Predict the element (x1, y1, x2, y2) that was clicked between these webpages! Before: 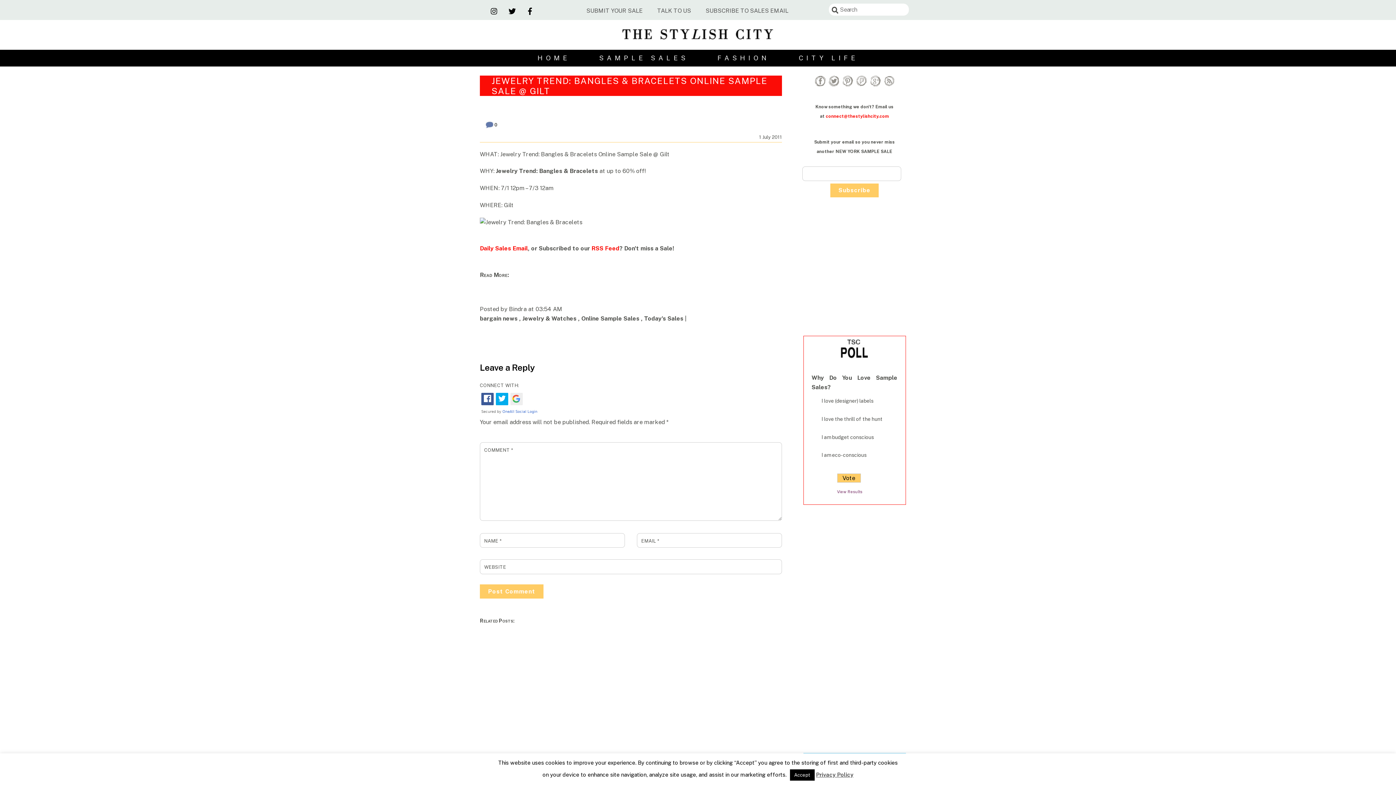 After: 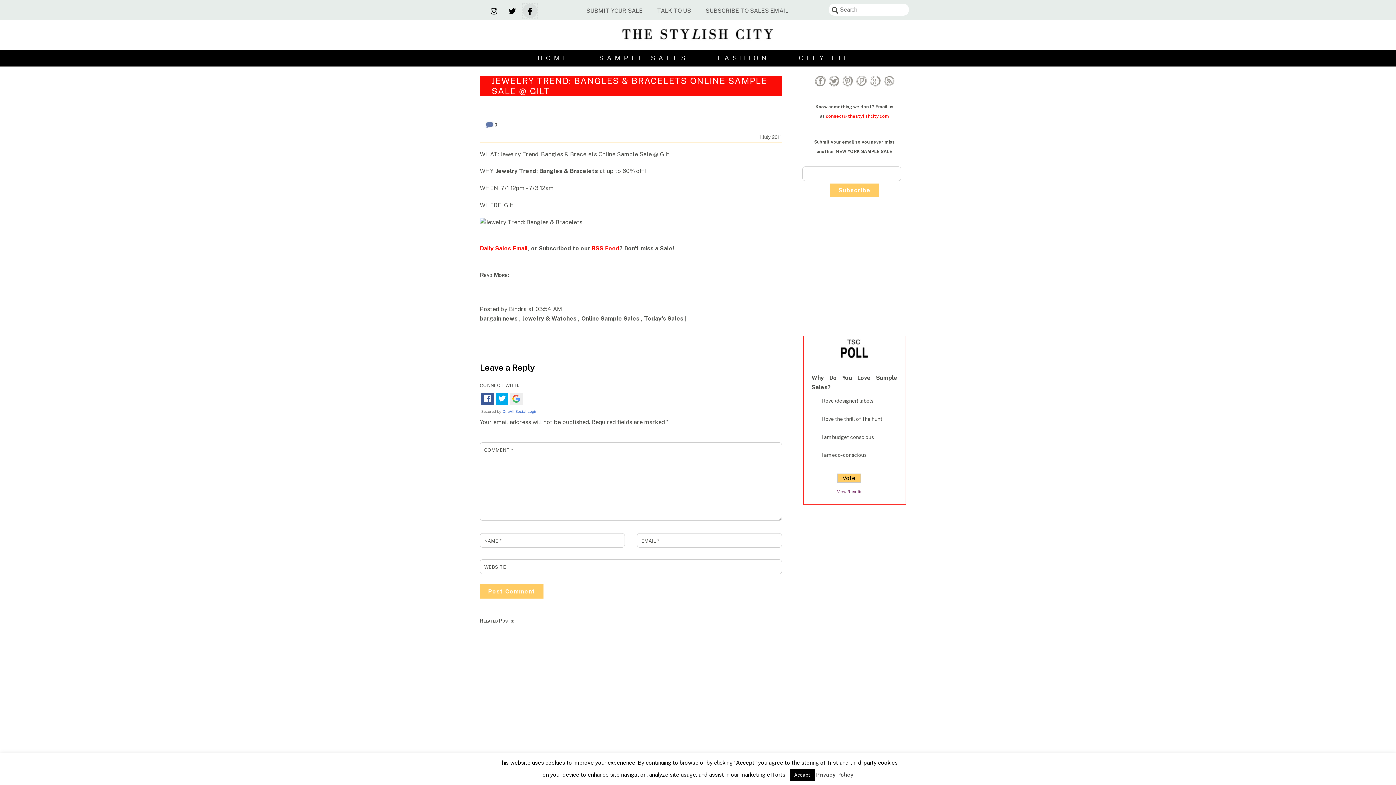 Action: bbox: (522, 6, 537, 13) label: facebook